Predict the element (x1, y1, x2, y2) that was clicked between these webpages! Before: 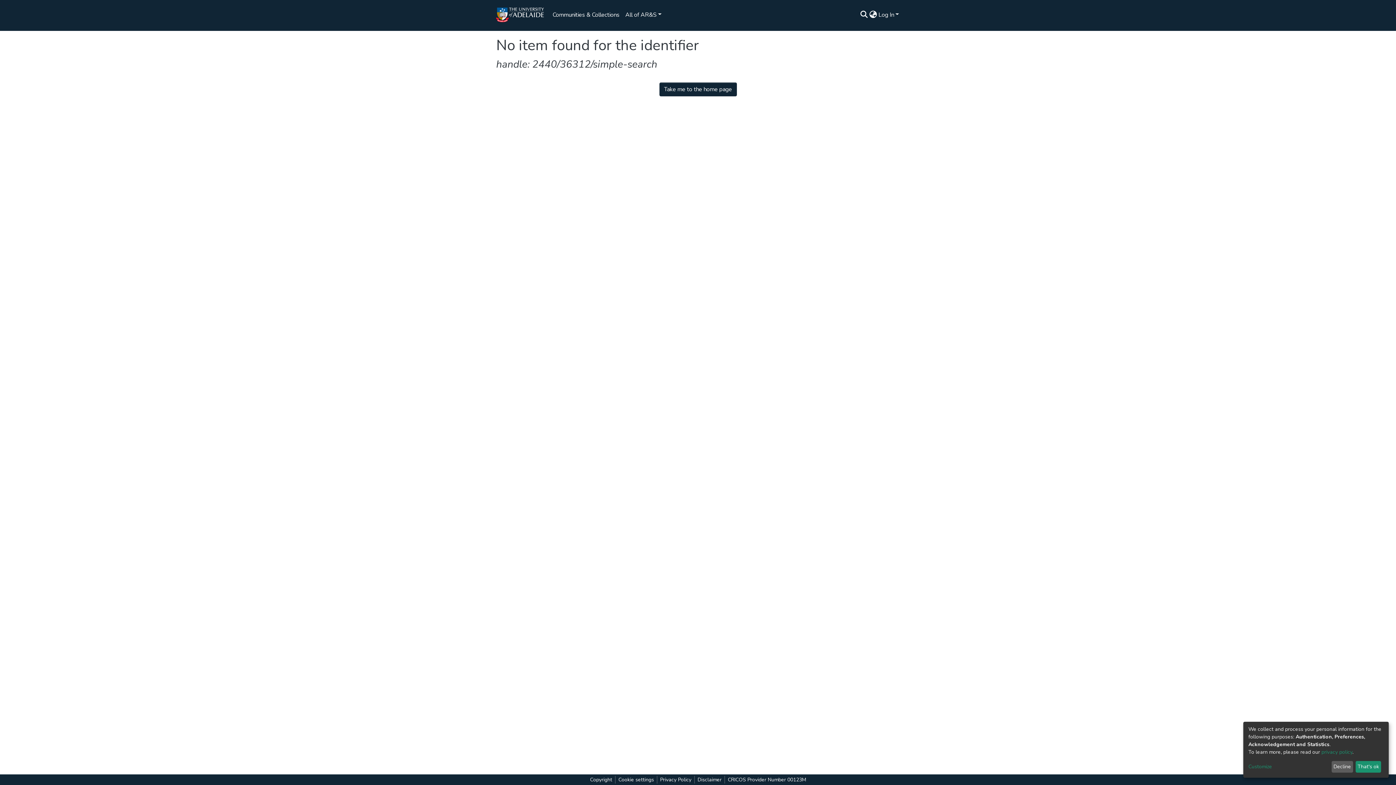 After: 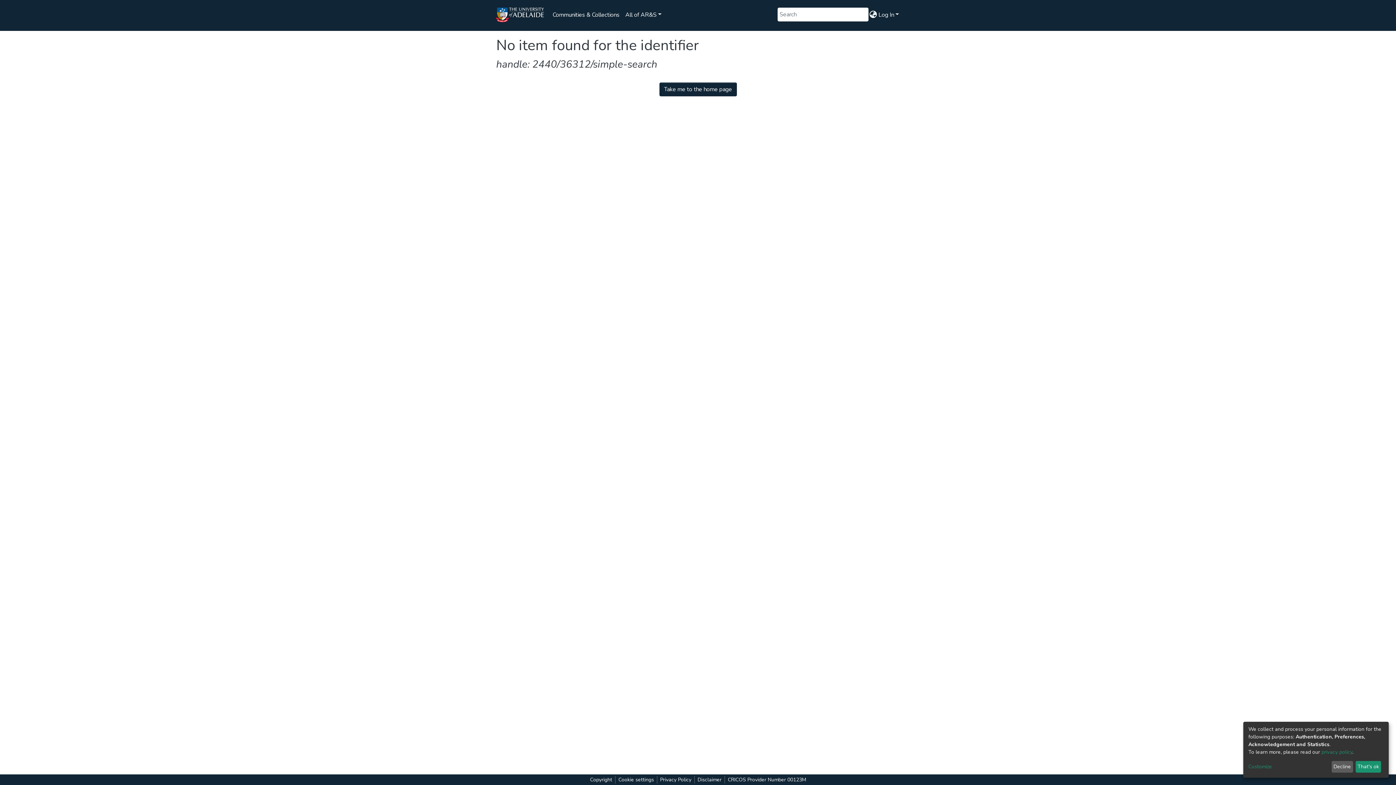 Action: bbox: (67, 39, 71, 40) label: Submit search